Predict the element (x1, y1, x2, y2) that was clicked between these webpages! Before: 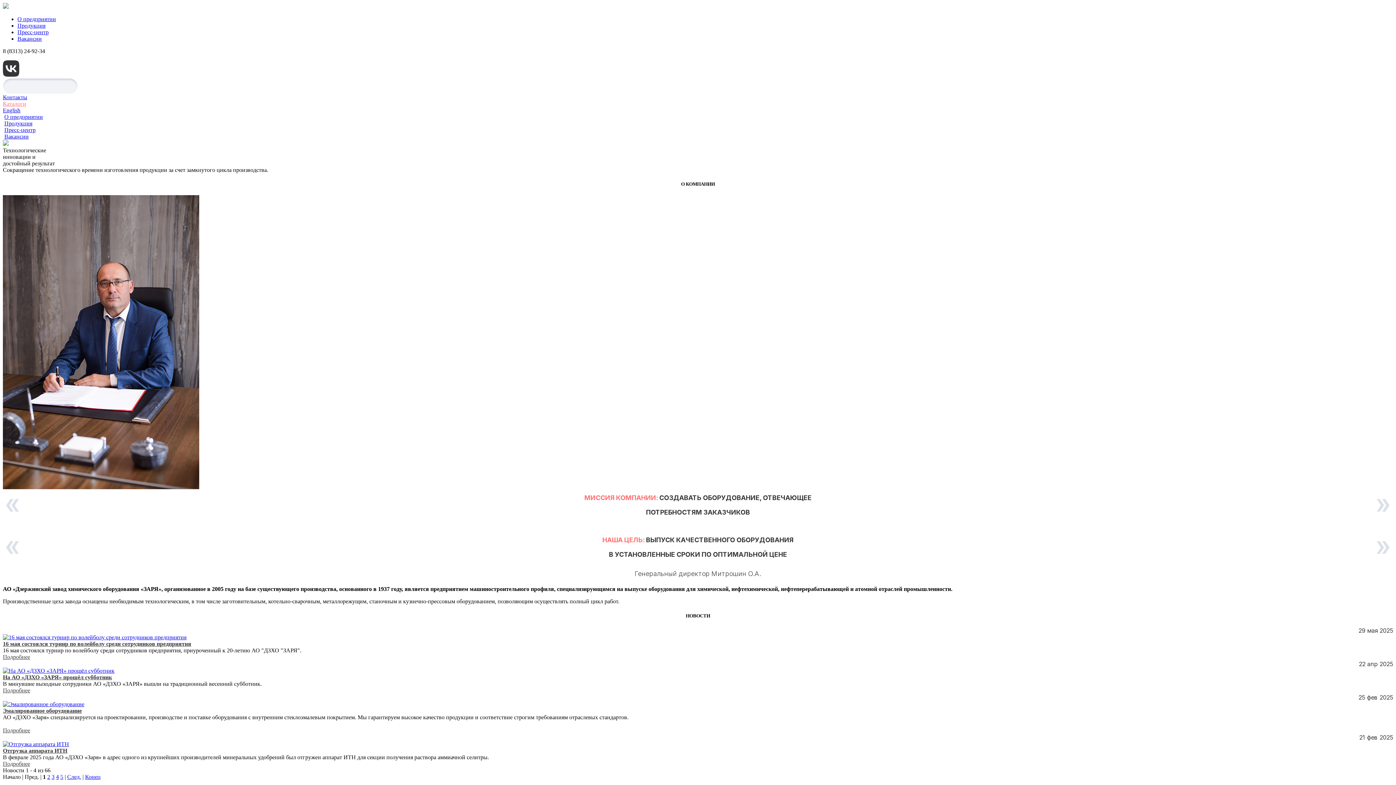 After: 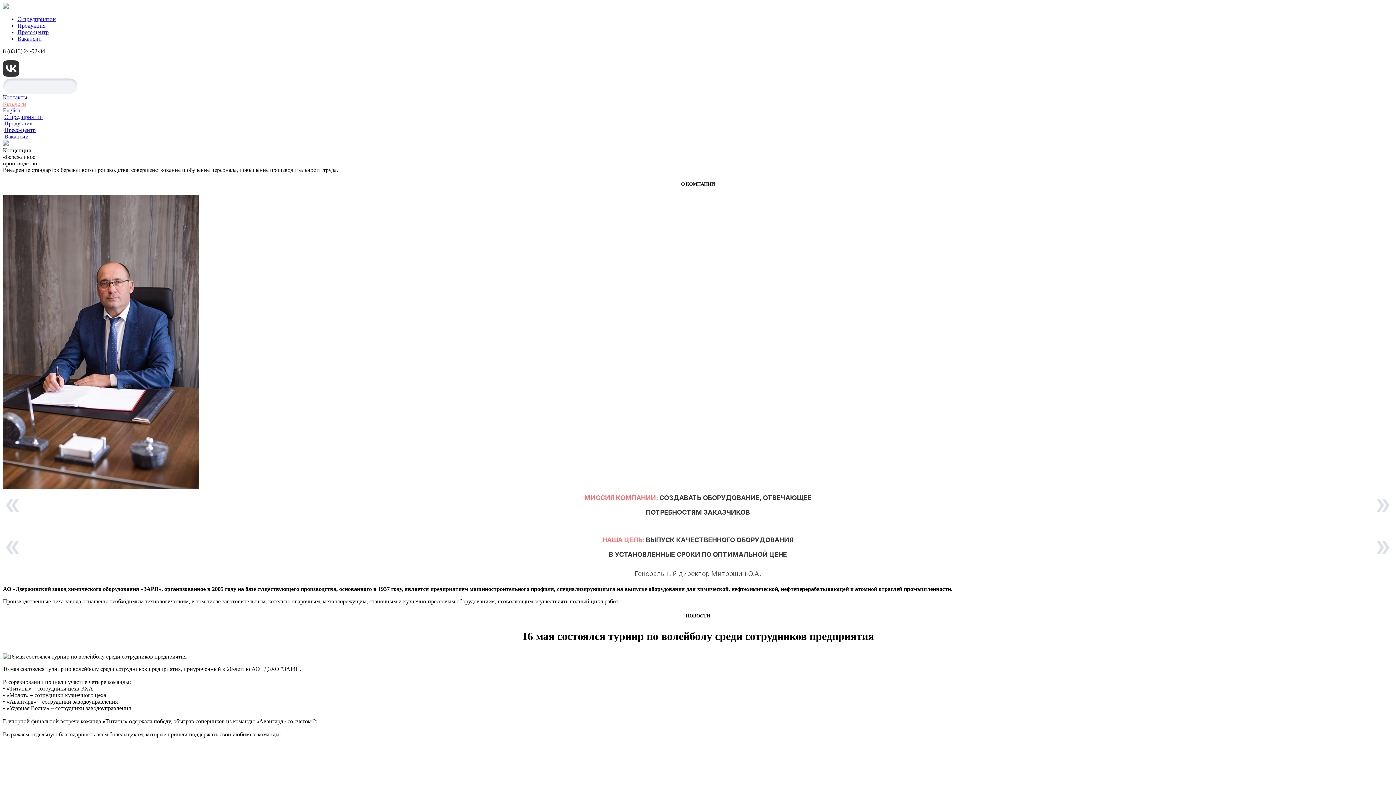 Action: bbox: (2, 640, 191, 647) label: 16 мая состоялся турнир по волейболу среди сотрудников предприятия